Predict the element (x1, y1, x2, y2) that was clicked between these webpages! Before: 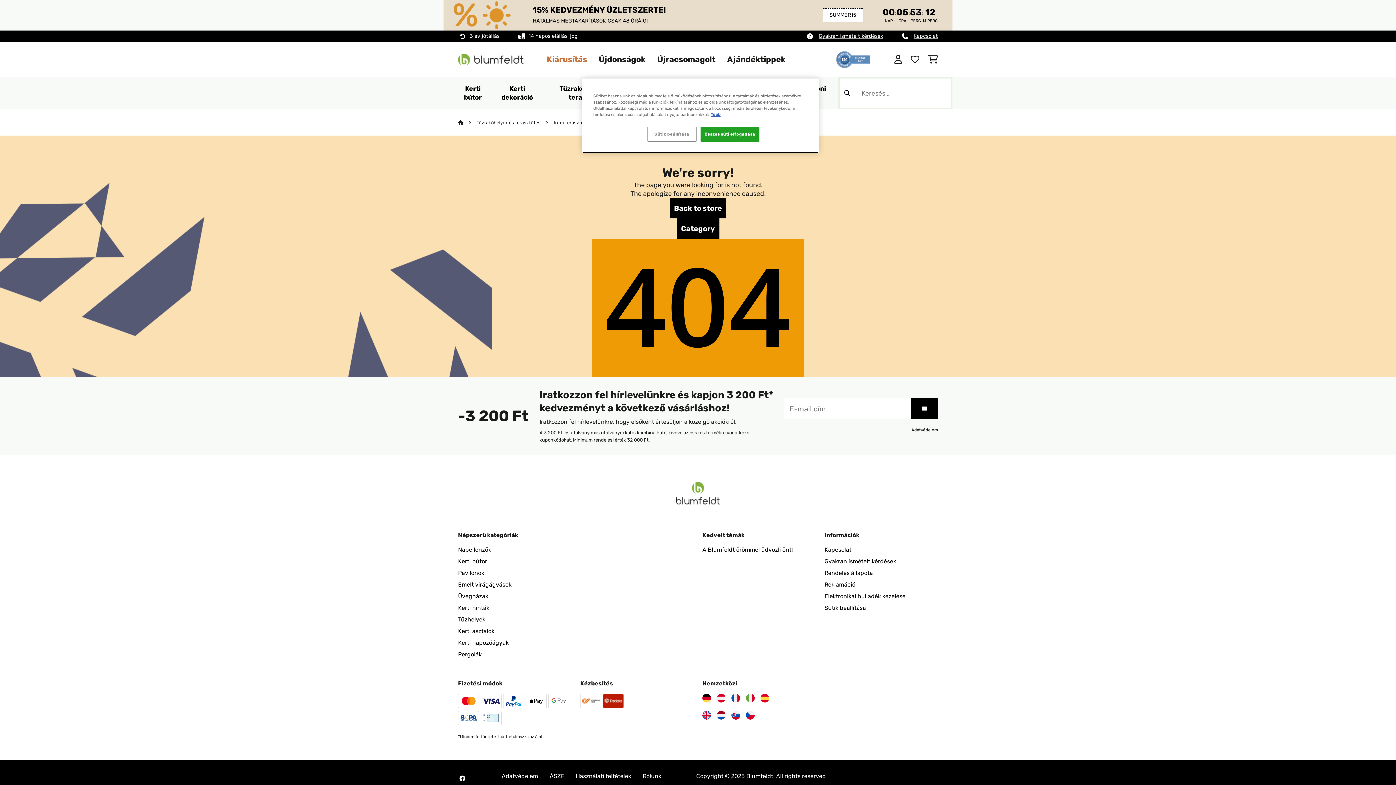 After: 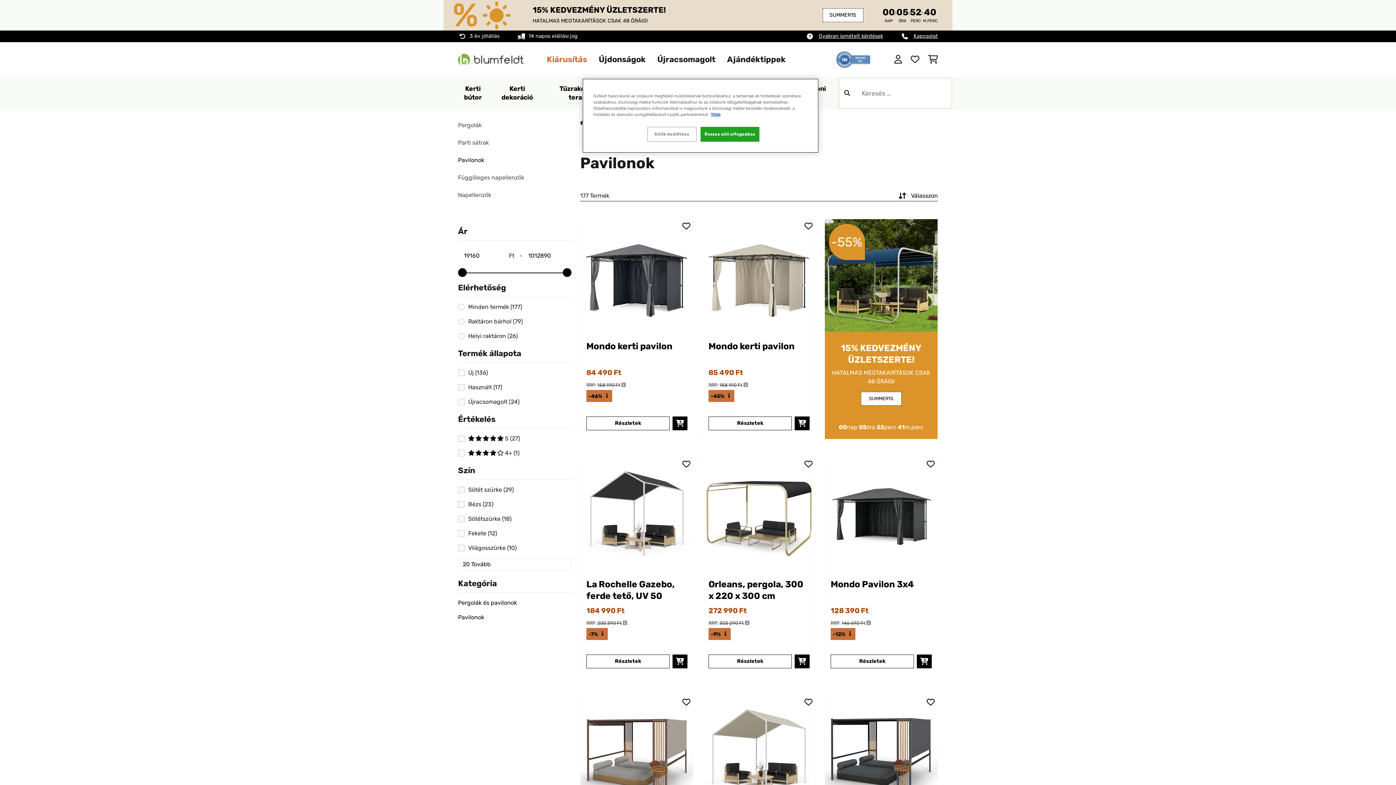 Action: label: Pavilonok bbox: (458, 569, 484, 576)